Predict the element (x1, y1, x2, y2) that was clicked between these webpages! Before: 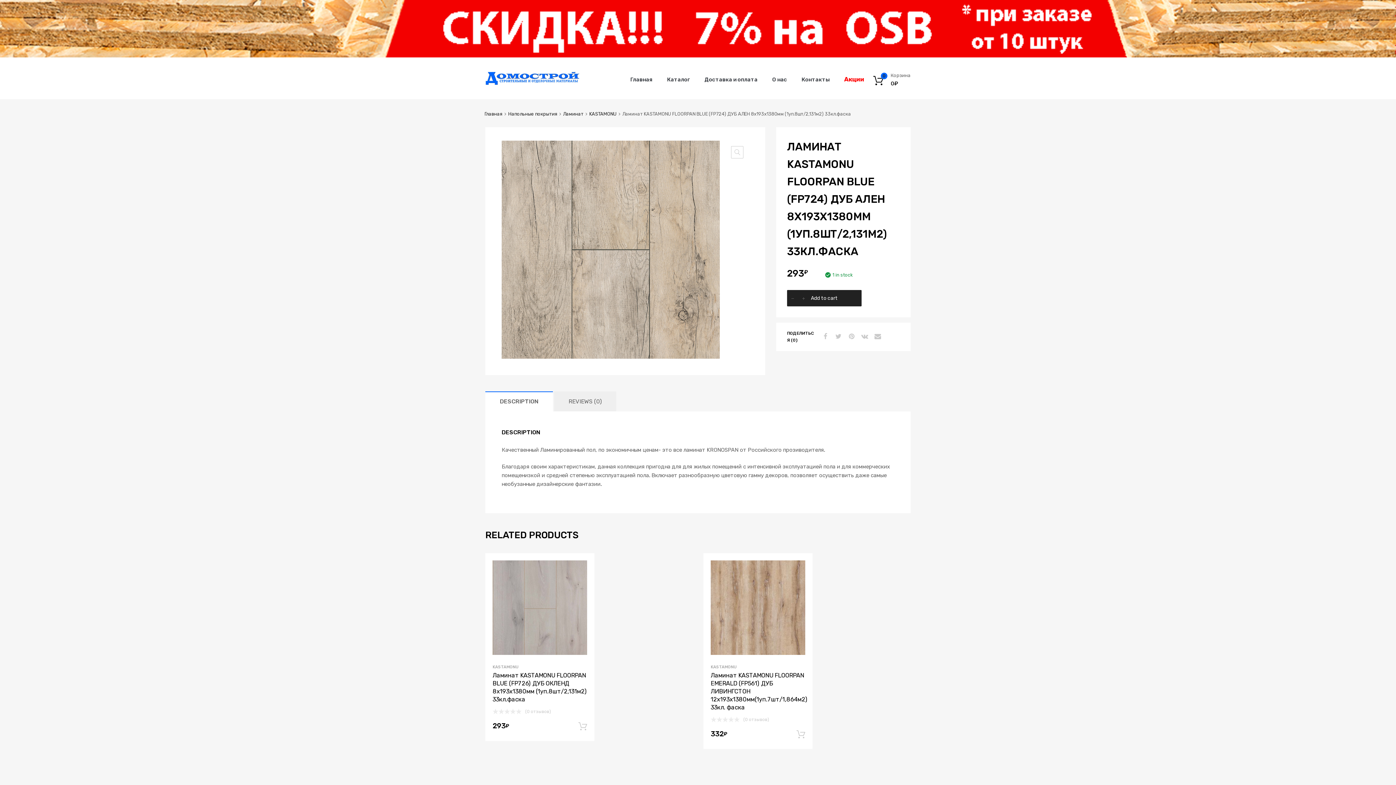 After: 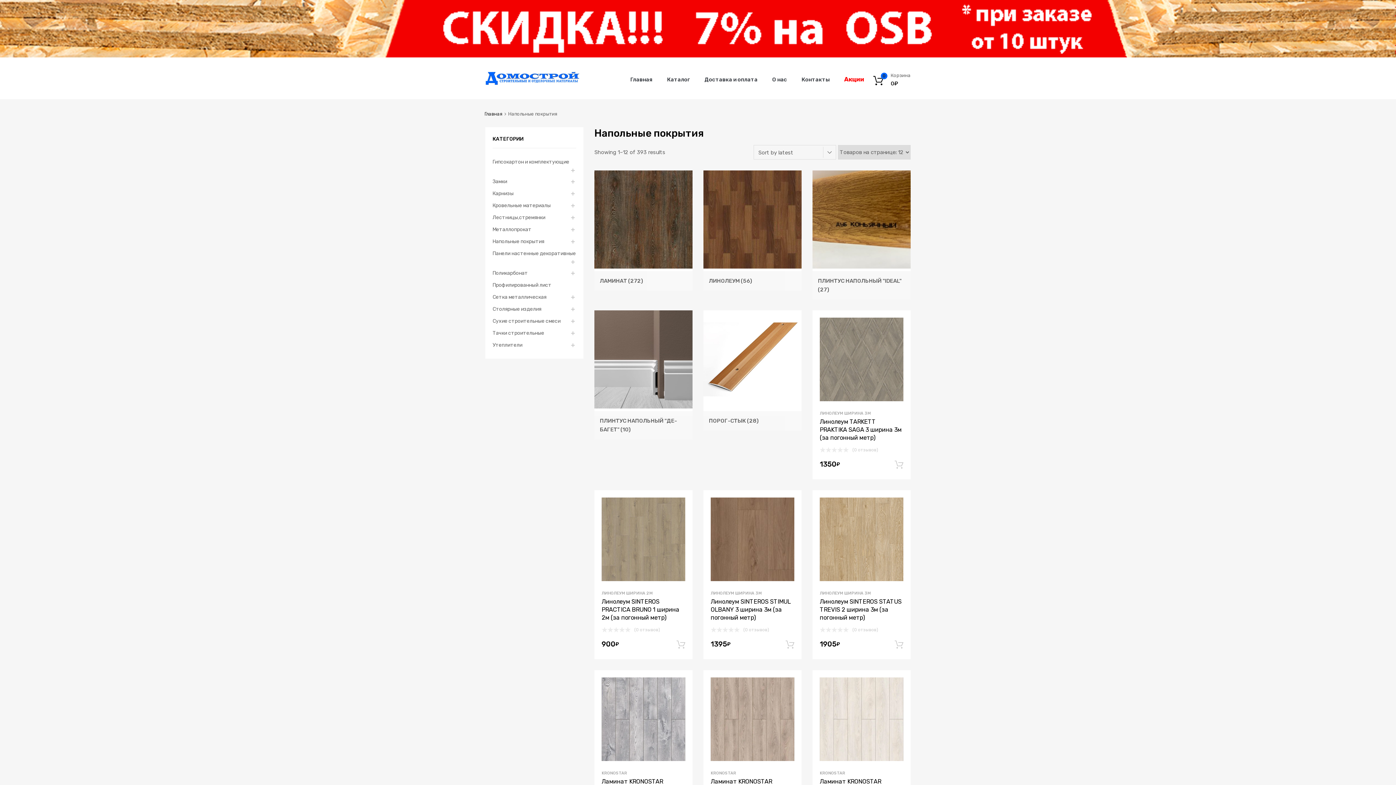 Action: bbox: (508, 111, 557, 116) label: Напольные покрытия